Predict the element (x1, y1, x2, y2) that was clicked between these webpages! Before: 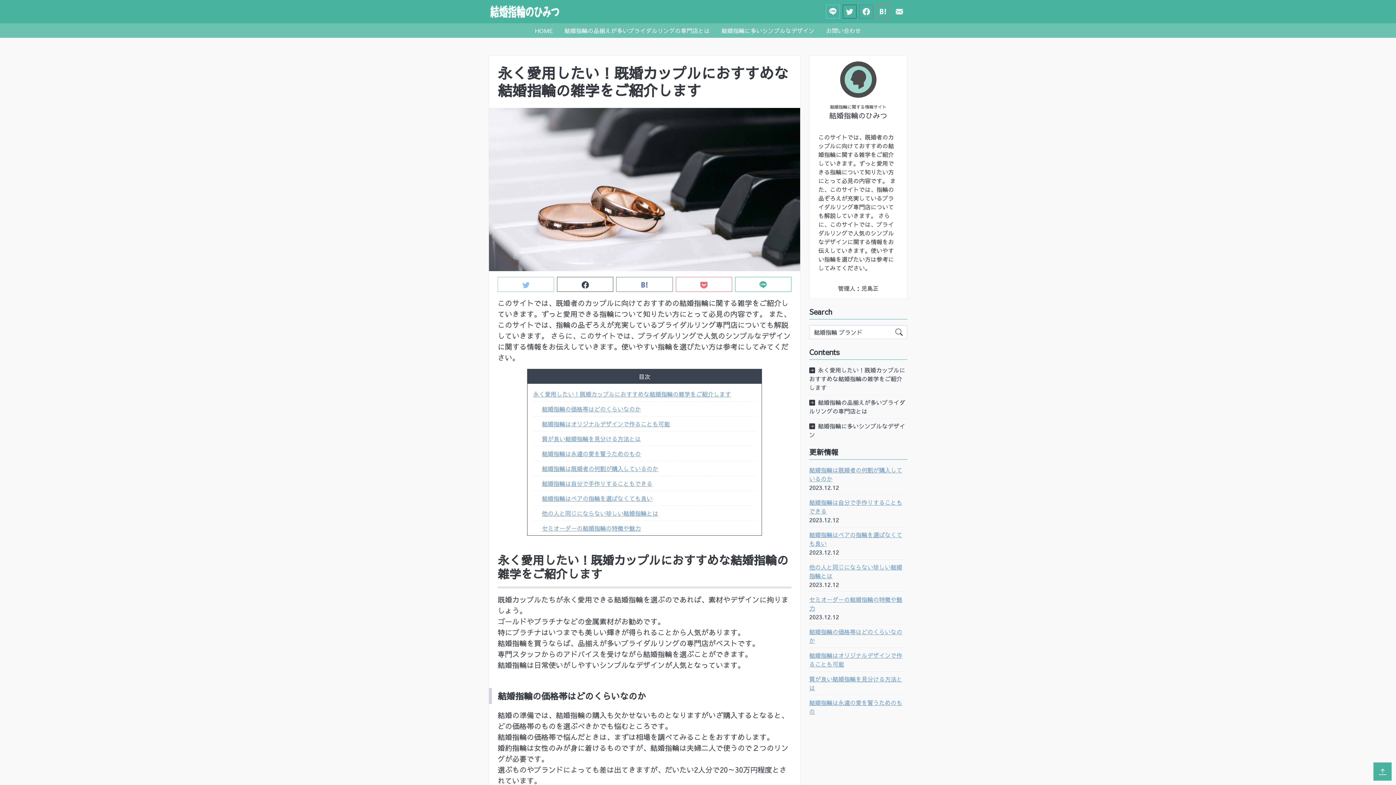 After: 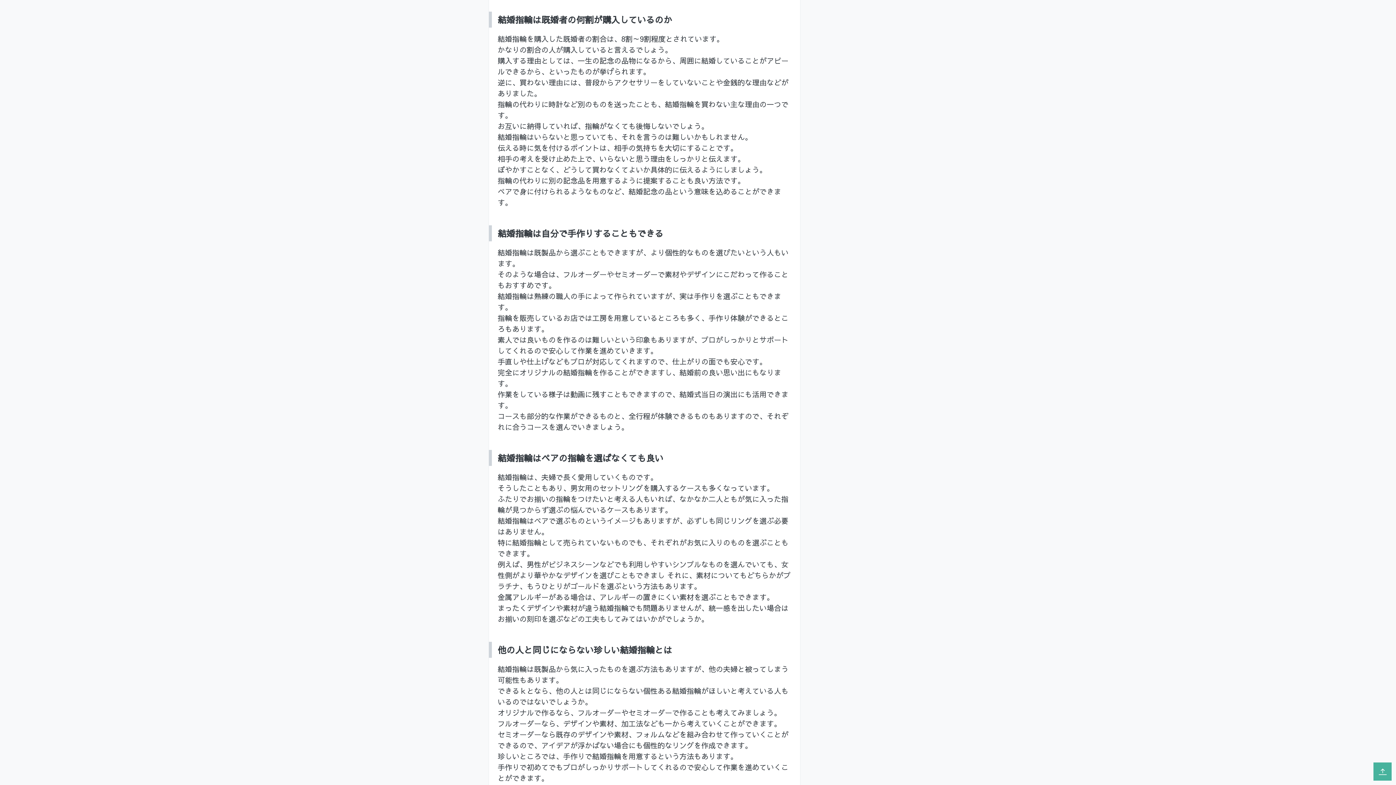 Action: bbox: (542, 461, 756, 476) label: 結婚指輪は既婚者の何割が購入しているのか